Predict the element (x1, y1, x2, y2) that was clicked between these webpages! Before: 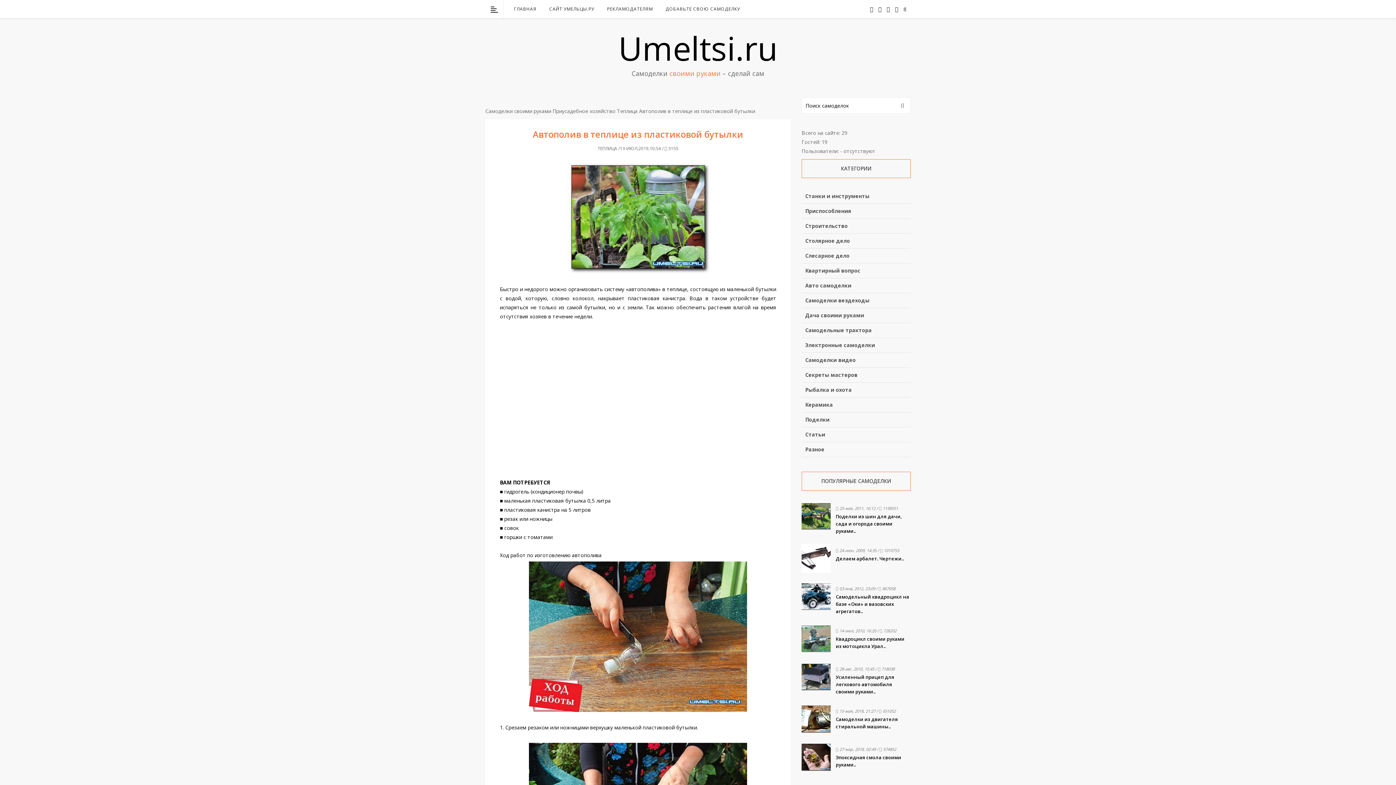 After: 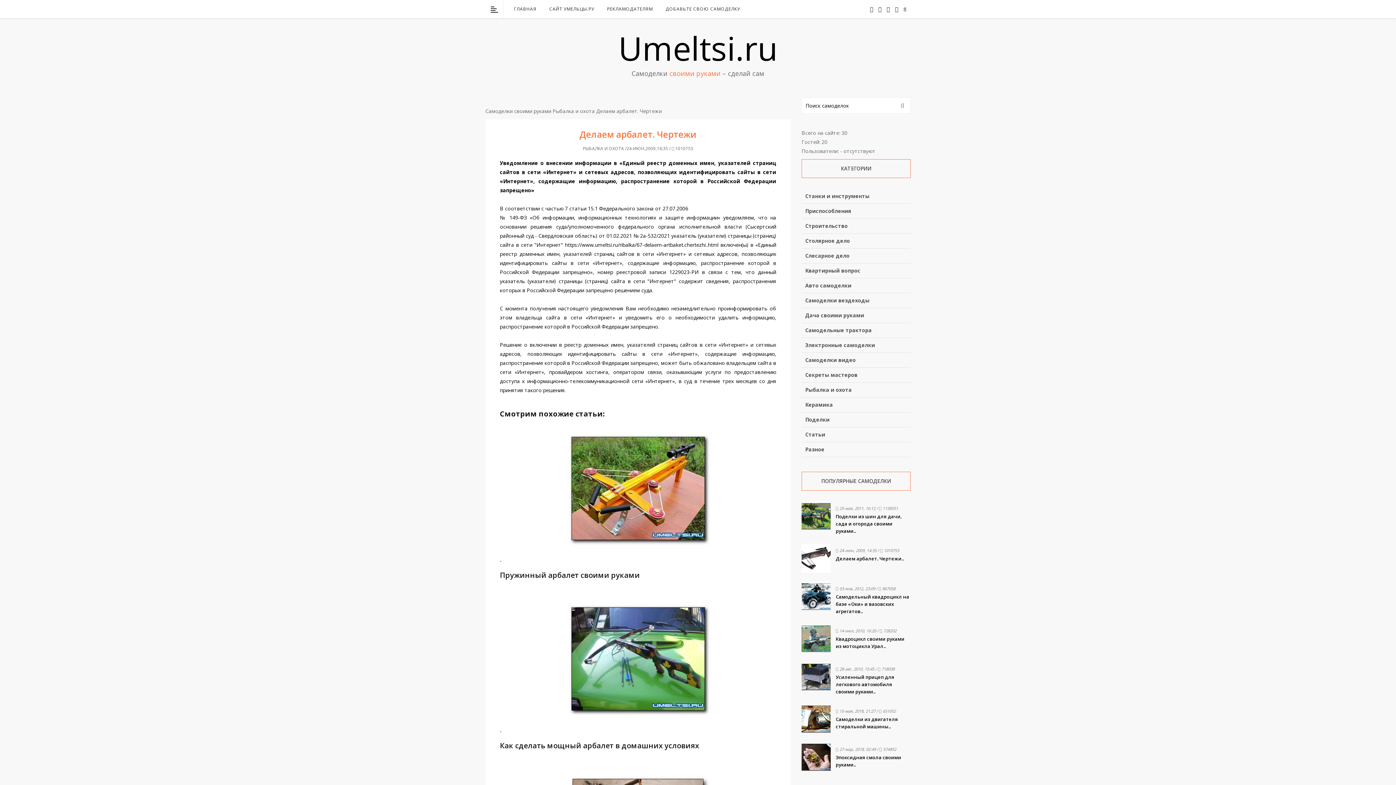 Action: label: Делаем арбалет. Чертежи.. bbox: (836, 555, 904, 562)